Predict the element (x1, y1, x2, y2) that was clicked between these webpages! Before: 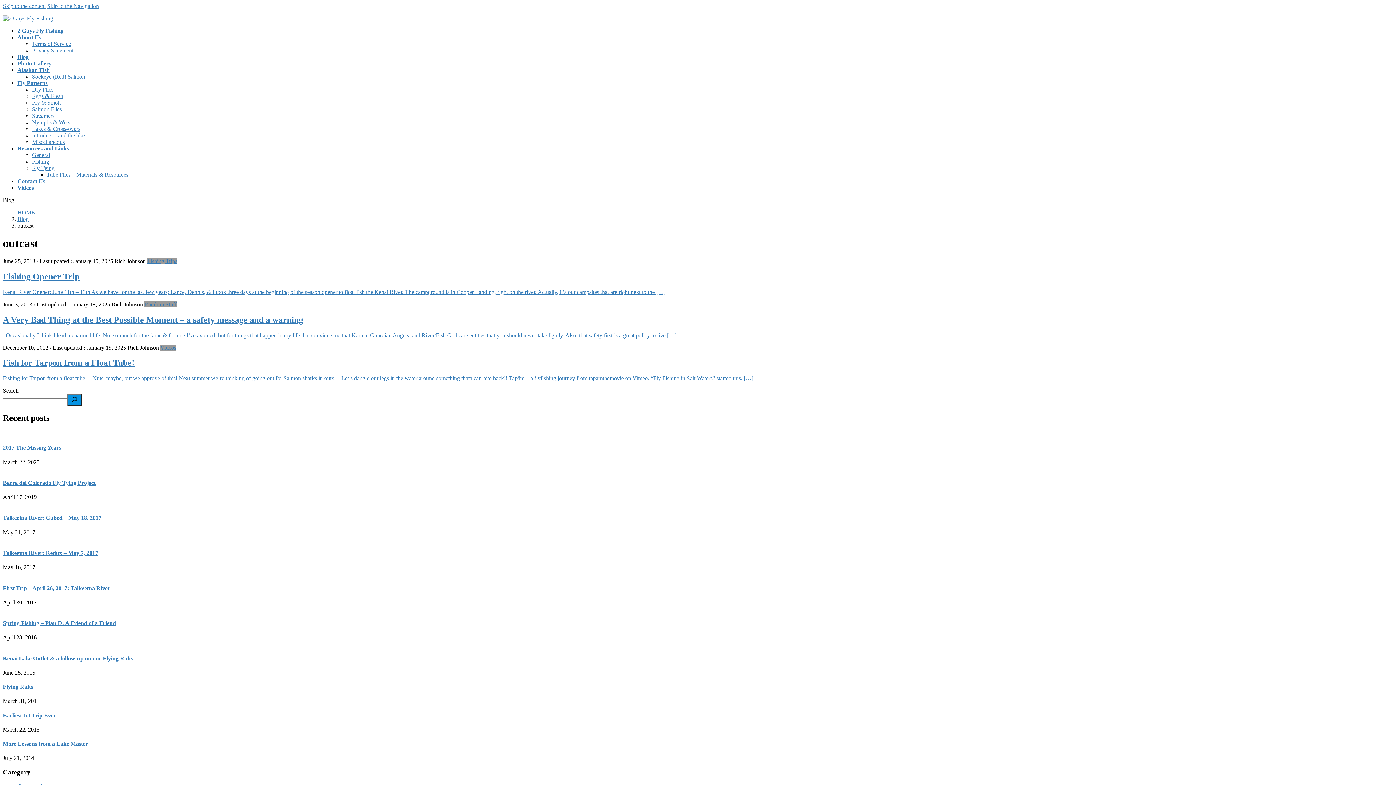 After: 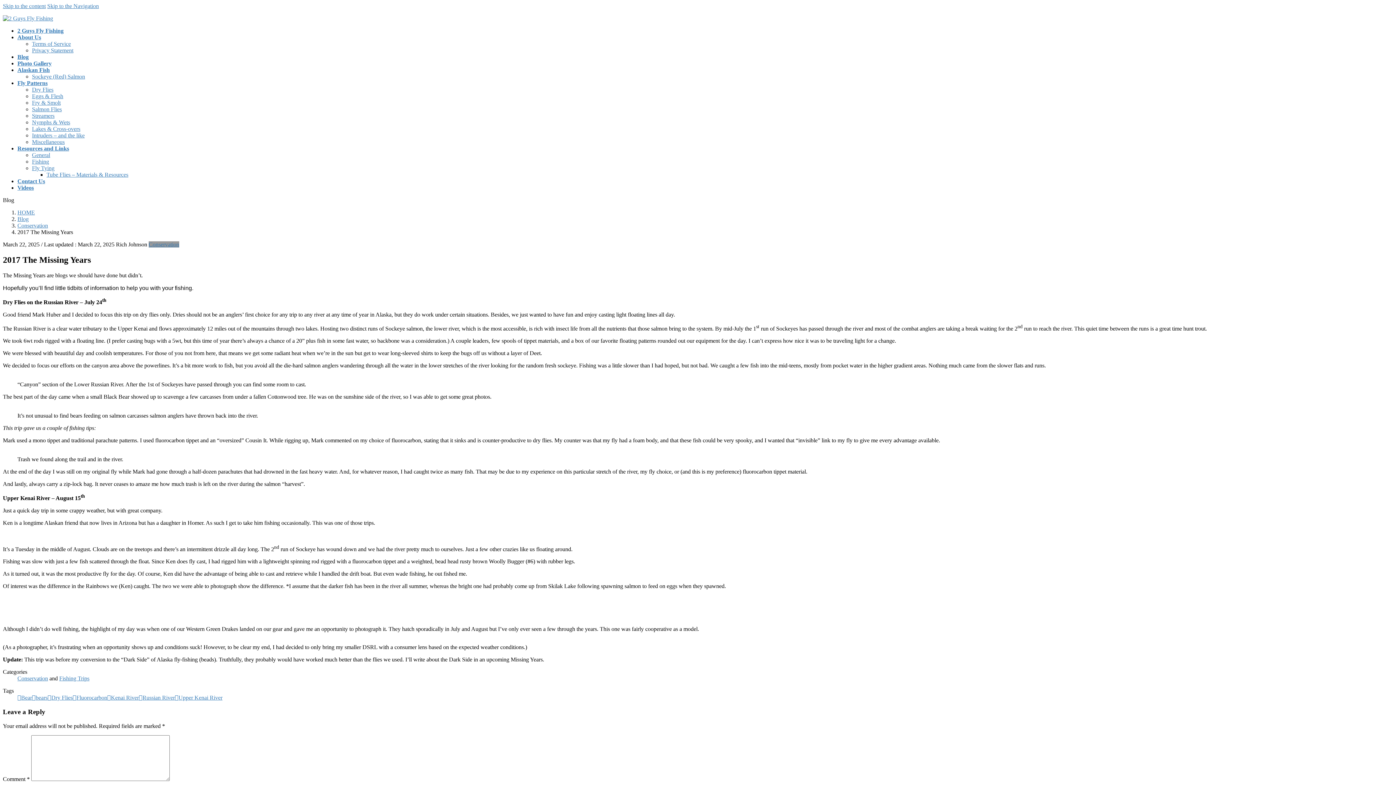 Action: bbox: (2, 444, 61, 451) label: 2017 The Missing Years